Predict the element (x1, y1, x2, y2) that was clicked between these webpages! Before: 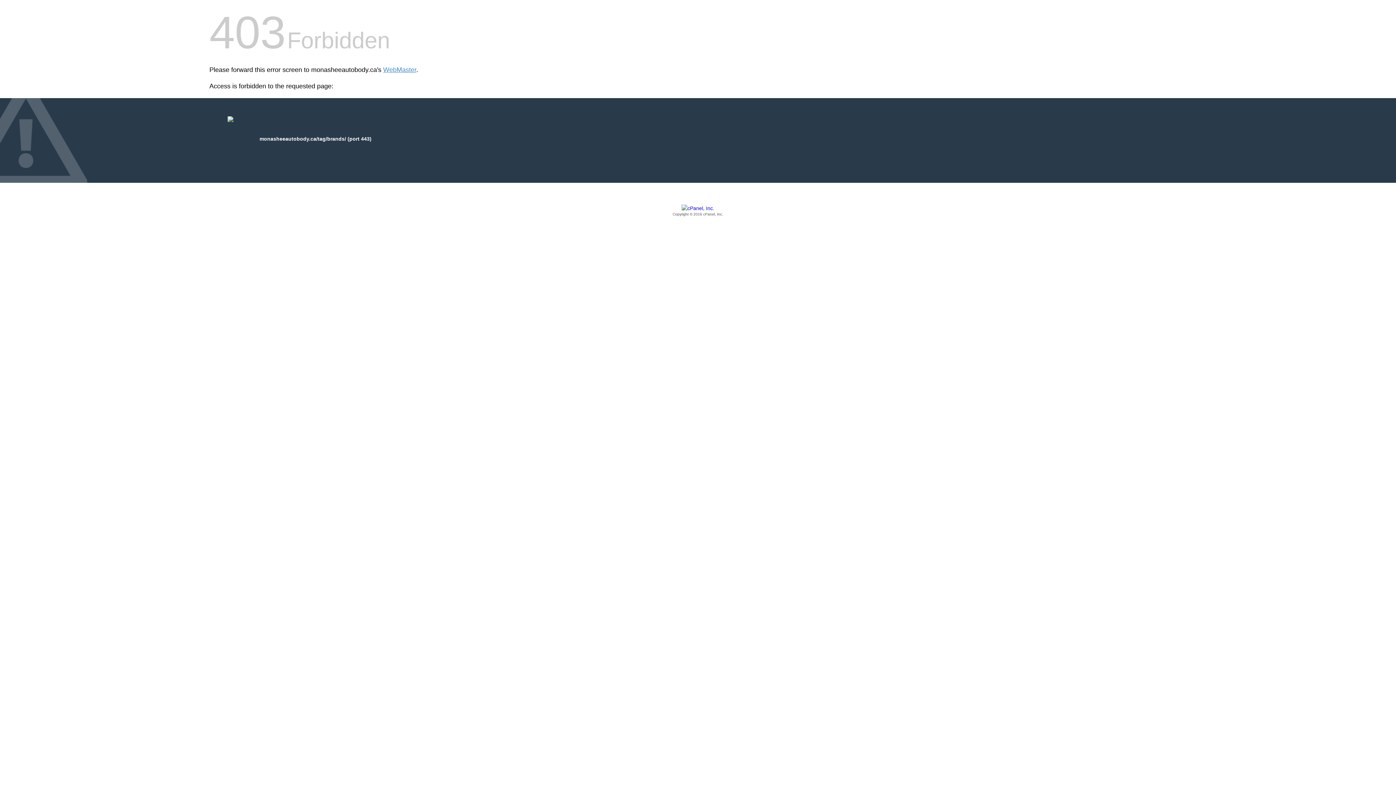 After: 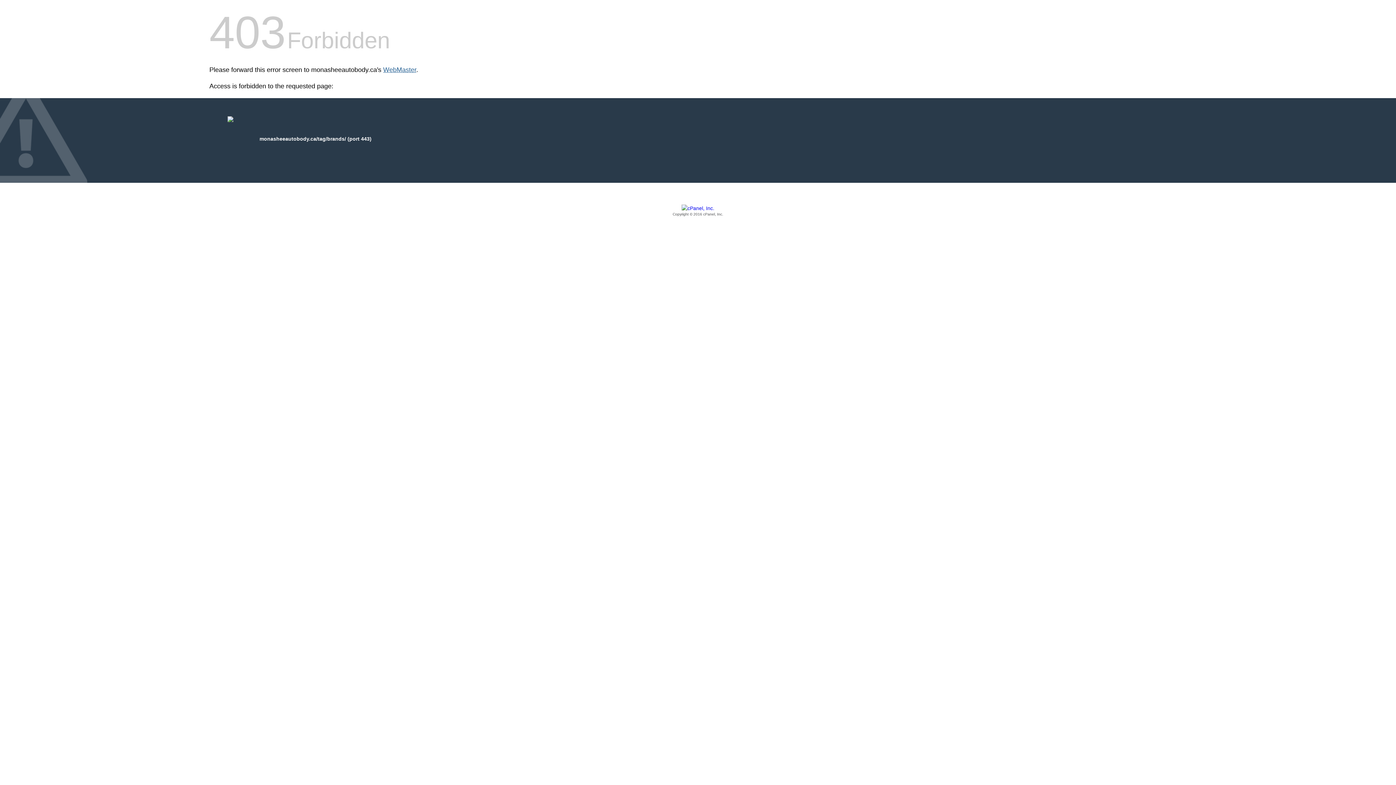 Action: bbox: (383, 66, 416, 73) label: WebMaster